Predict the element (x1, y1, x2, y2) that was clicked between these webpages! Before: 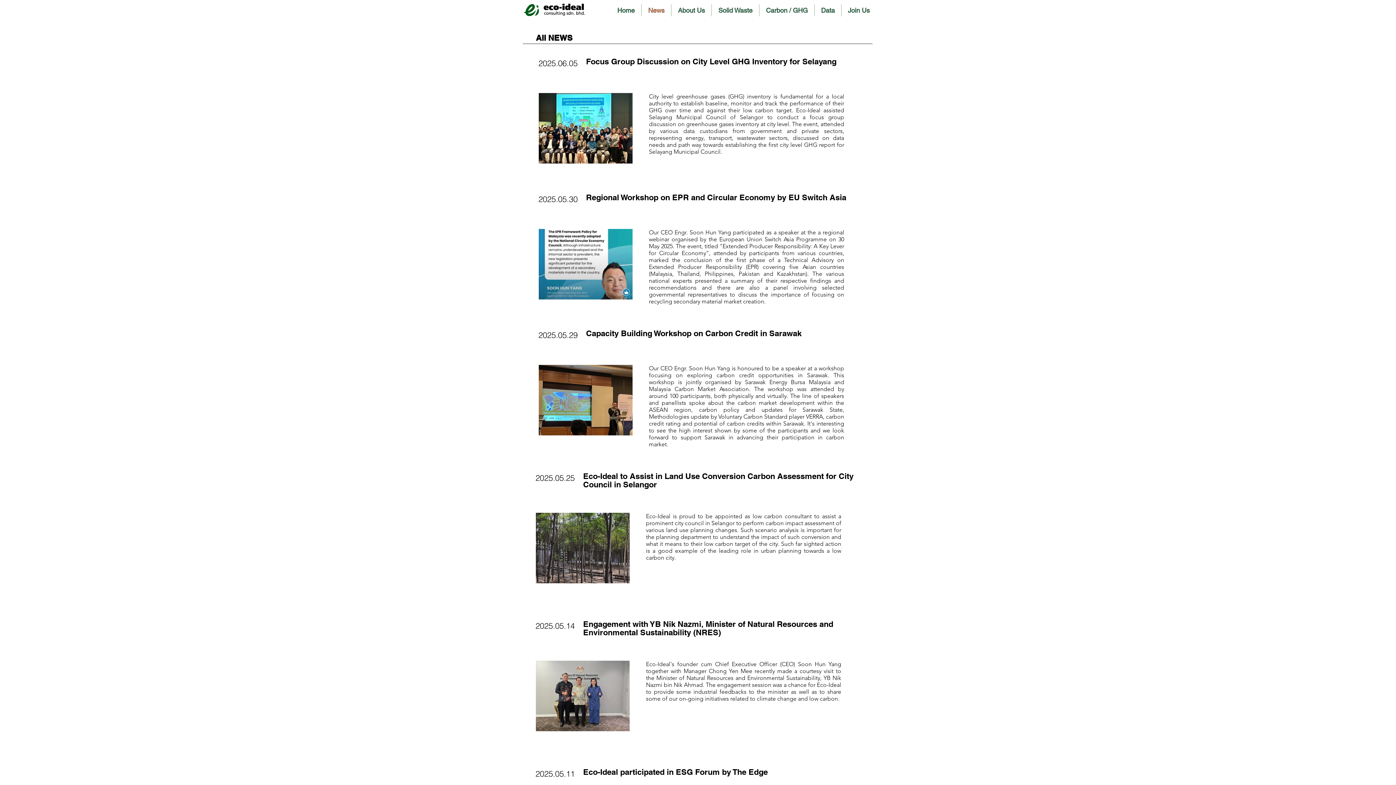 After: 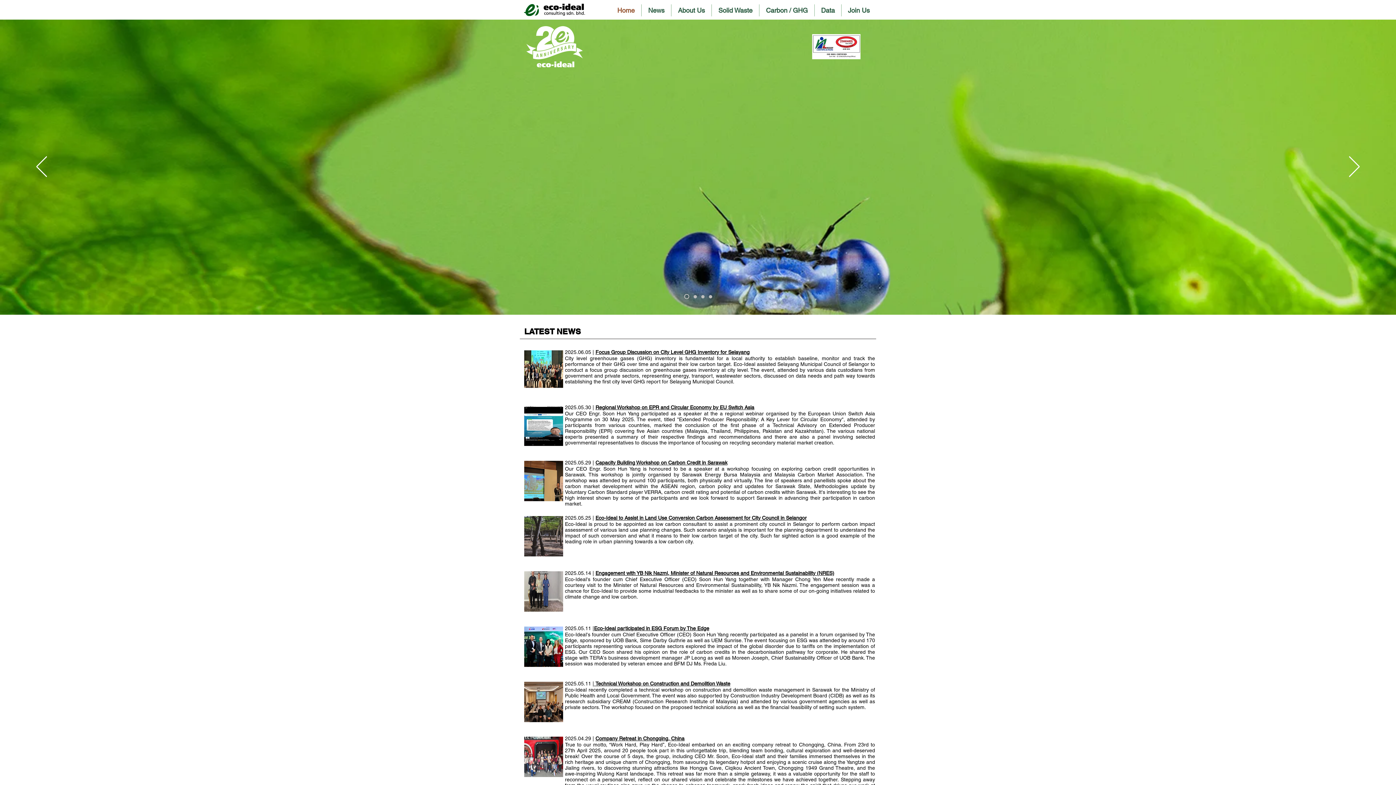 Action: label: Home bbox: (610, 4, 641, 16)